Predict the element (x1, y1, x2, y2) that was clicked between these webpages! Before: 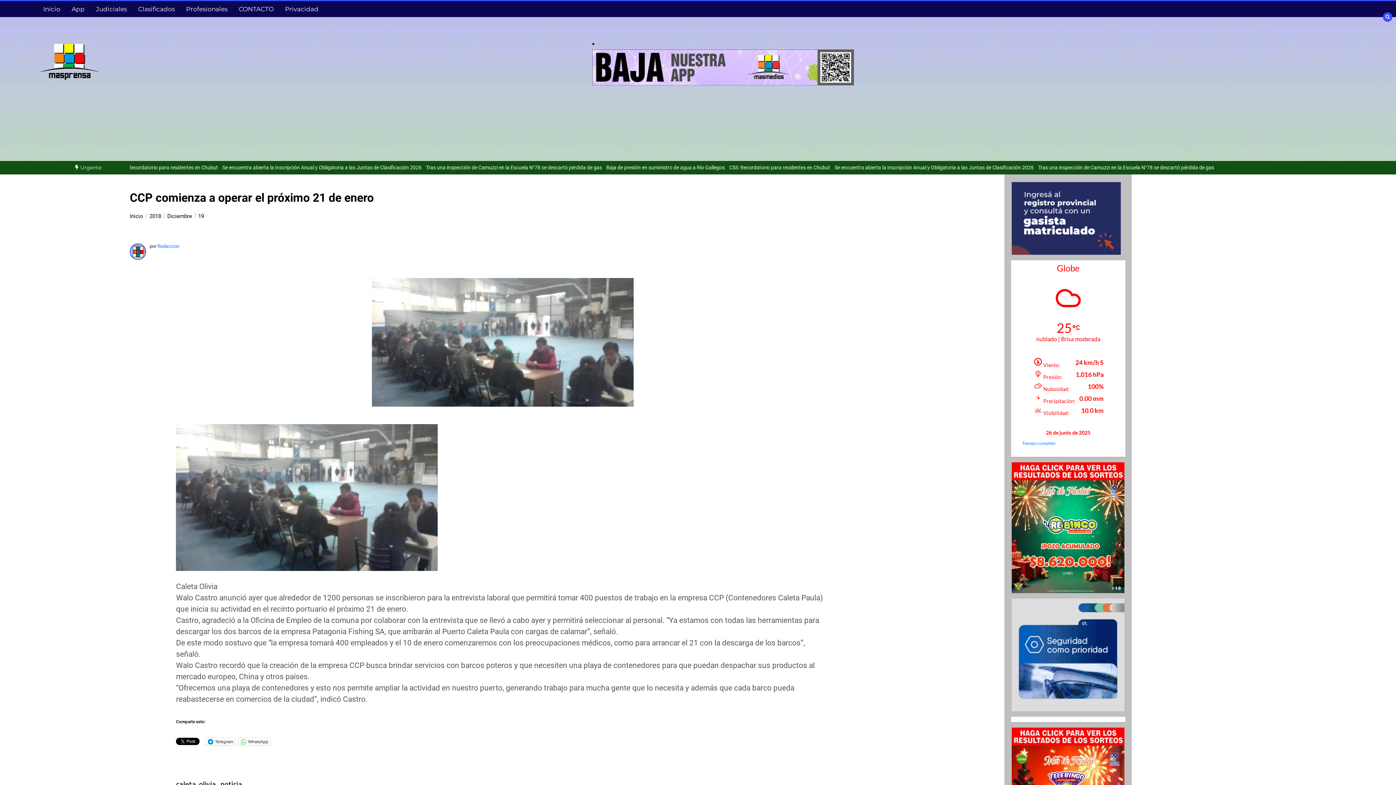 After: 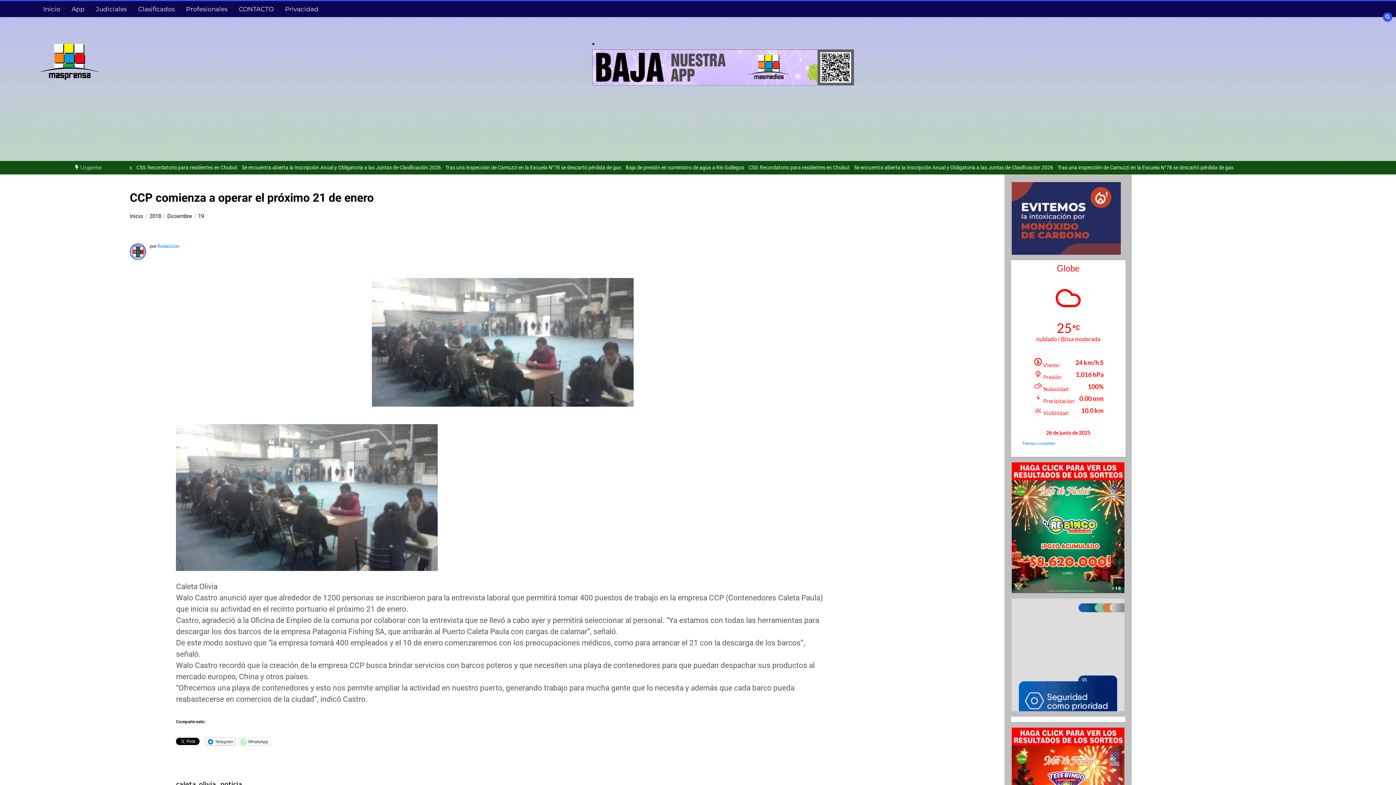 Action: label: Telegram bbox: (181, 738, 212, 745)